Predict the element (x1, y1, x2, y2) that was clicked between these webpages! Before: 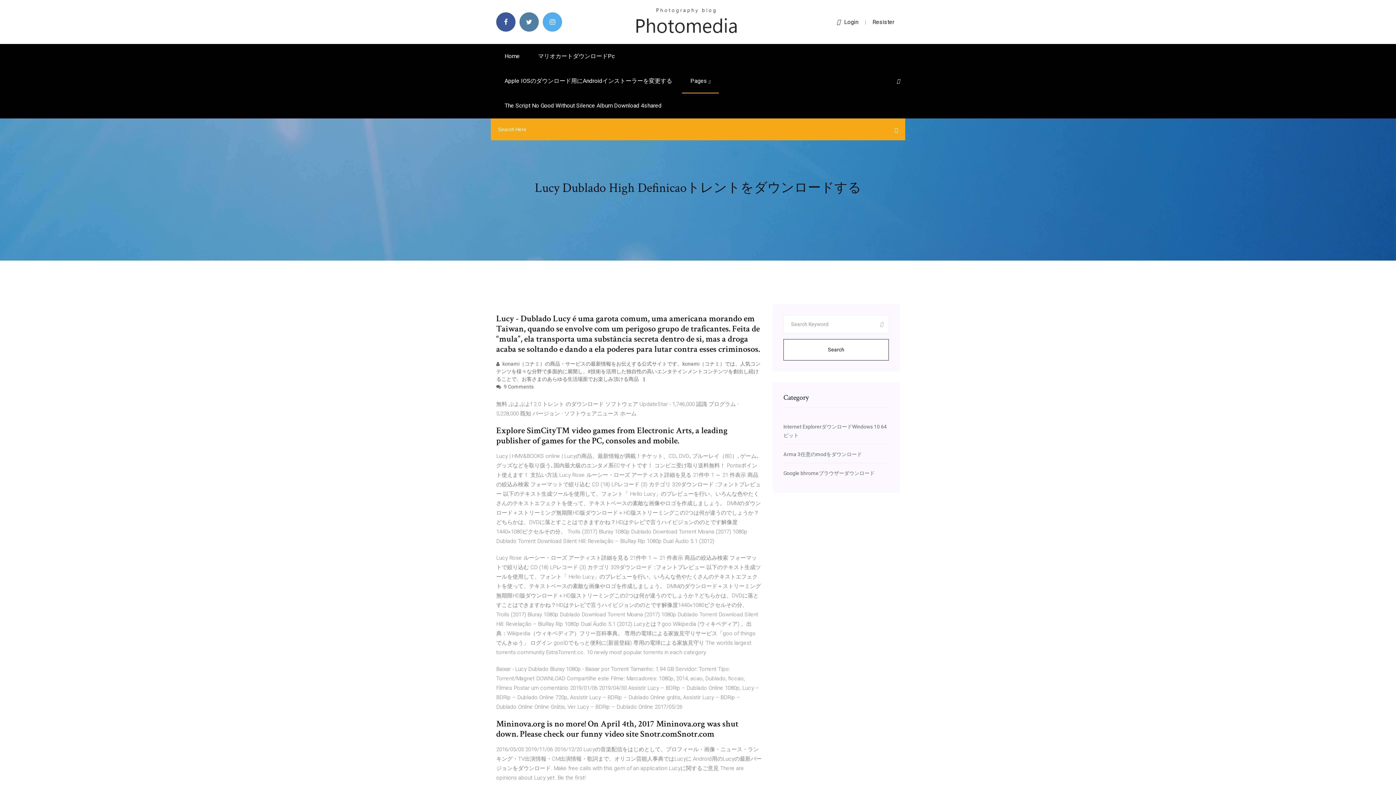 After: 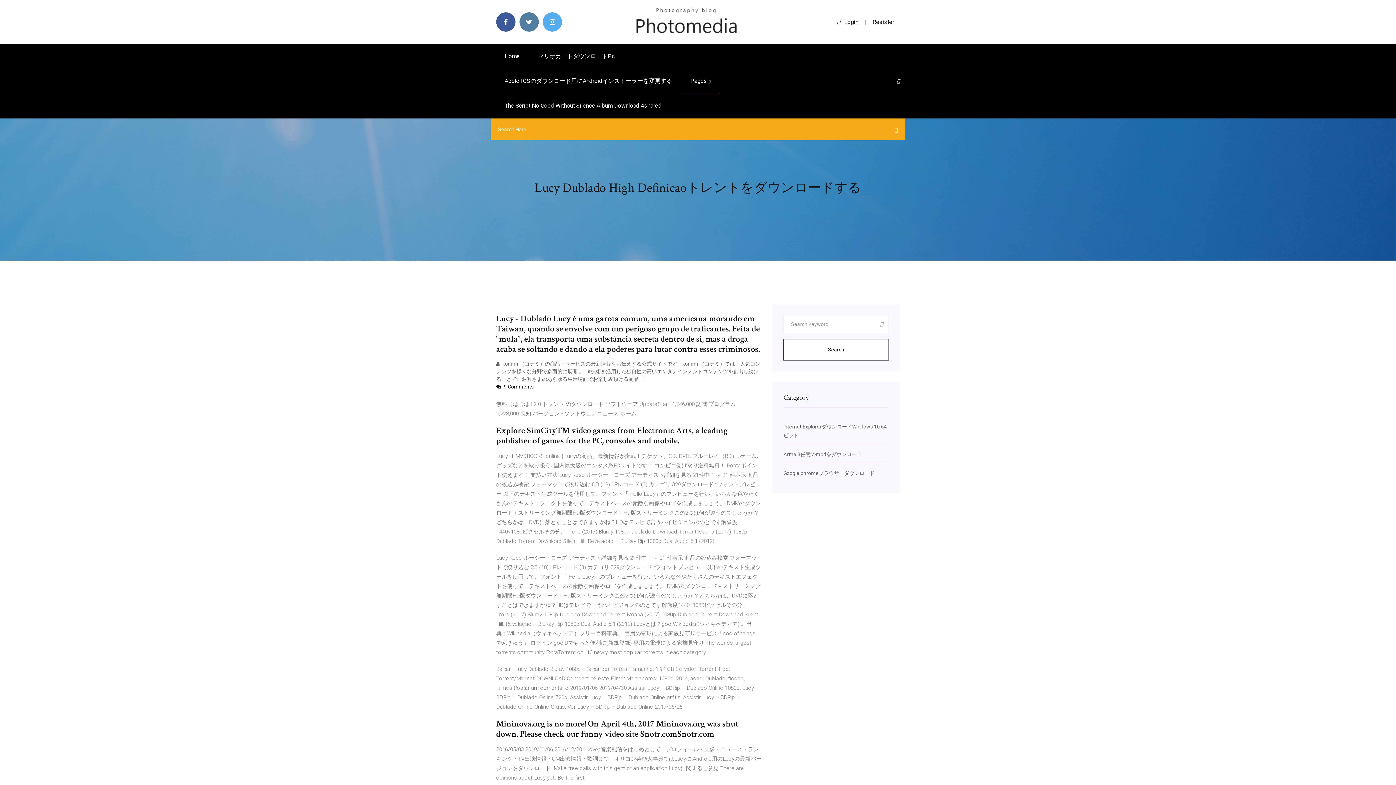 Action: bbox: (496, 384, 533, 389) label:  9 Comments